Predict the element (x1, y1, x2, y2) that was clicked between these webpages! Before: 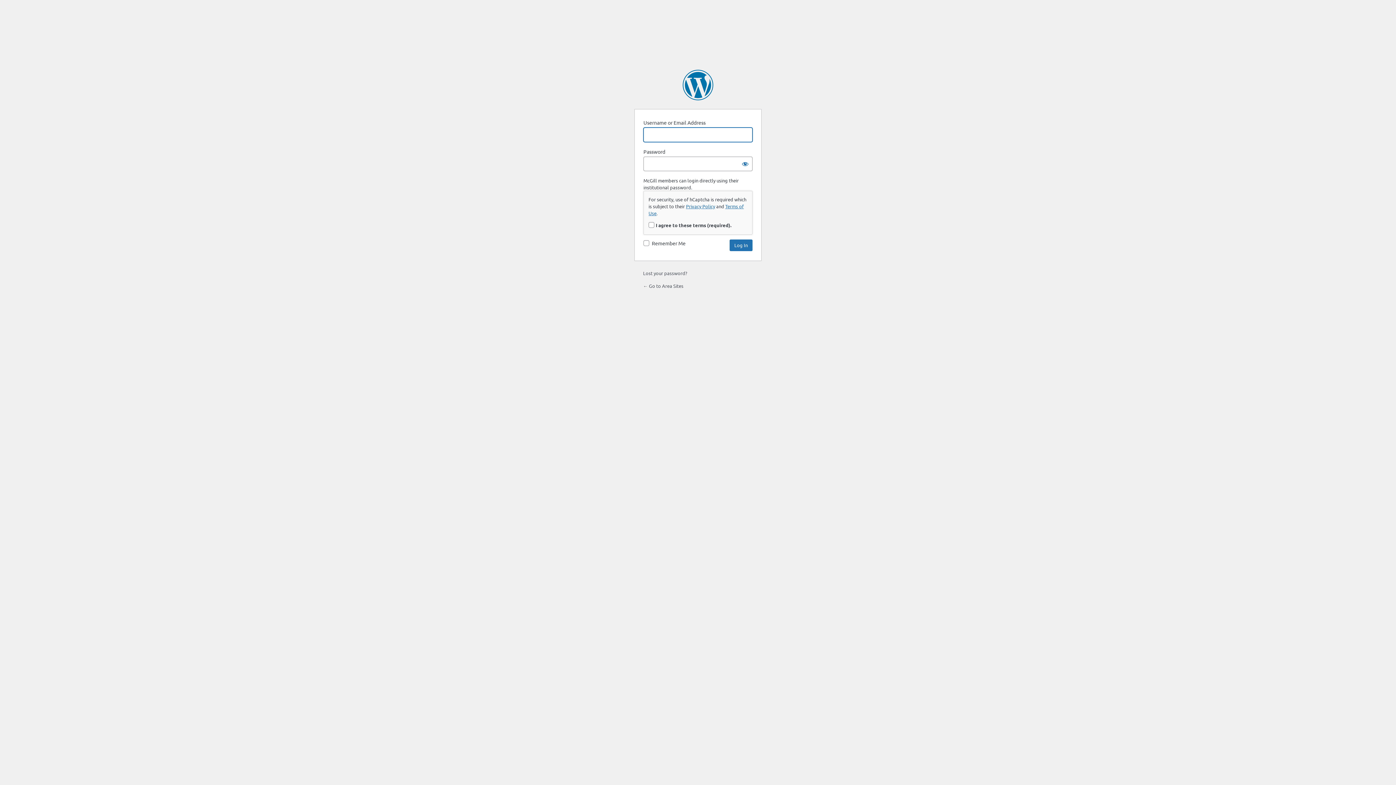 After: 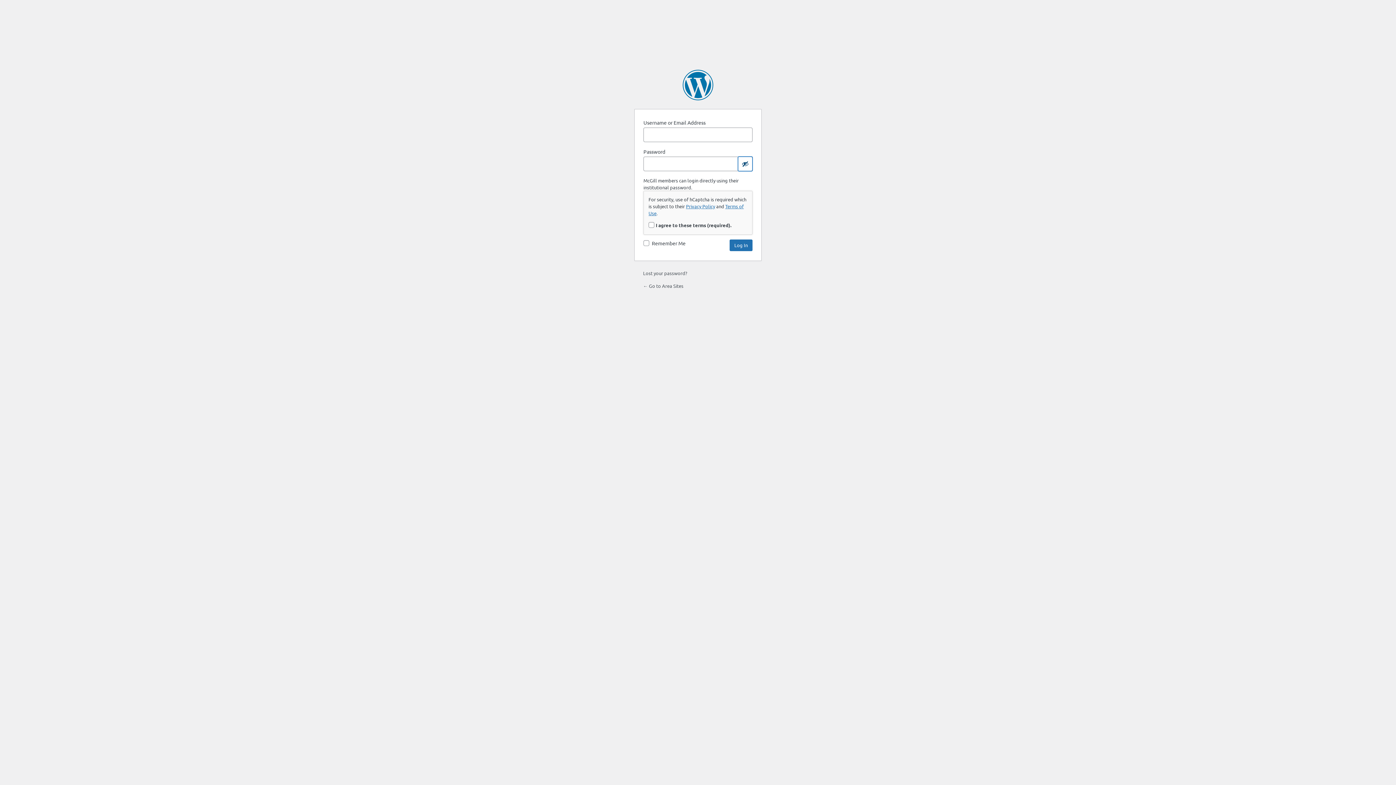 Action: label: Show password bbox: (738, 156, 752, 171)